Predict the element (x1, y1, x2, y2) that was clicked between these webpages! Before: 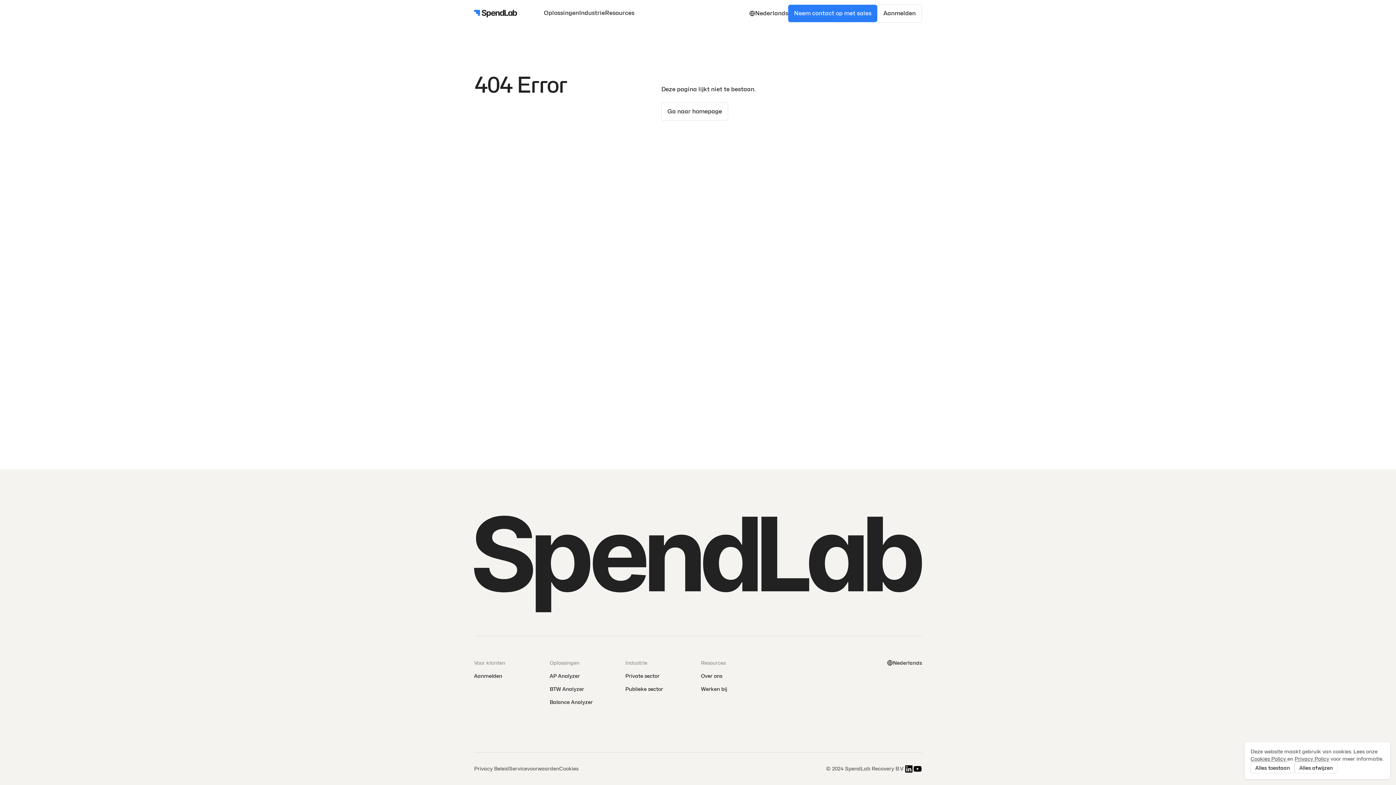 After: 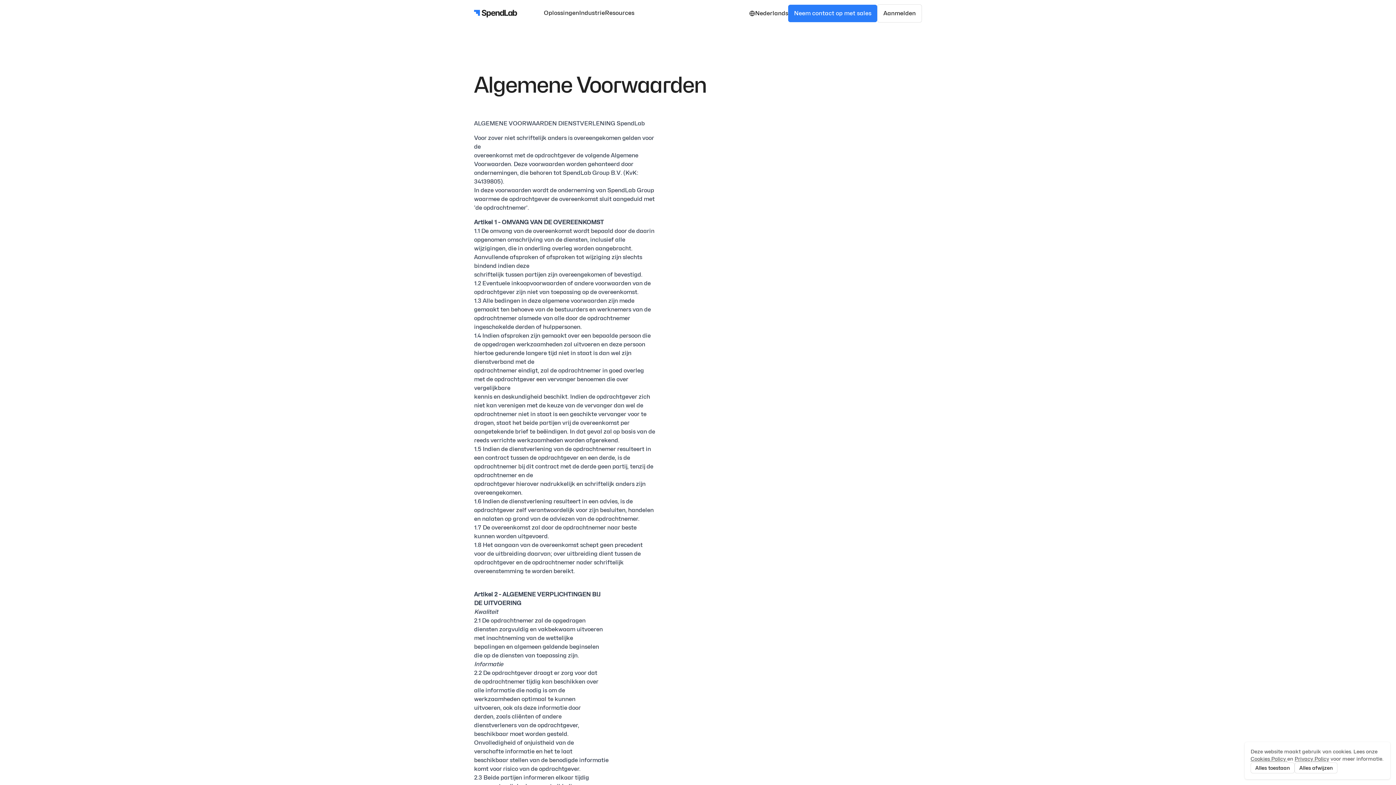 Action: bbox: (509, 765, 559, 772) label: Servicevoorwaarden